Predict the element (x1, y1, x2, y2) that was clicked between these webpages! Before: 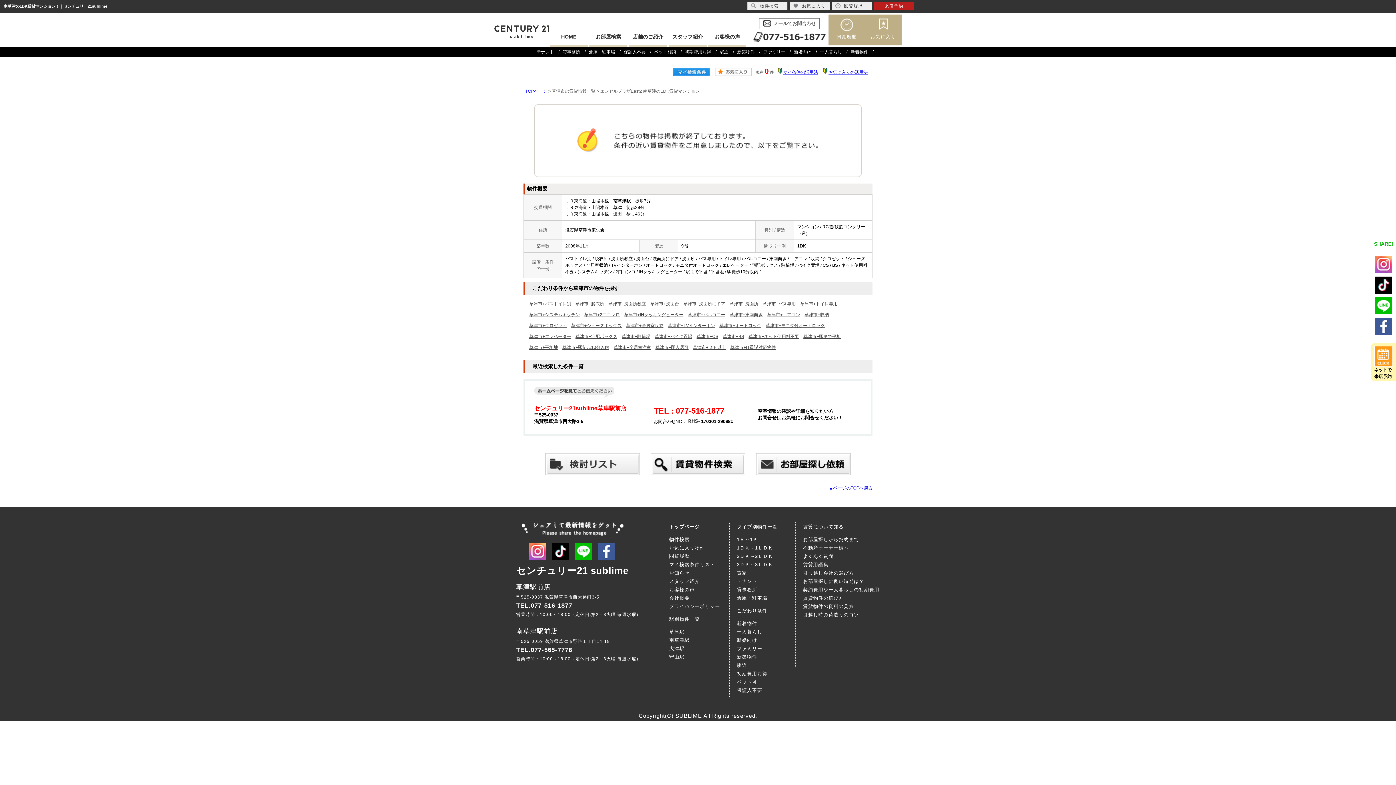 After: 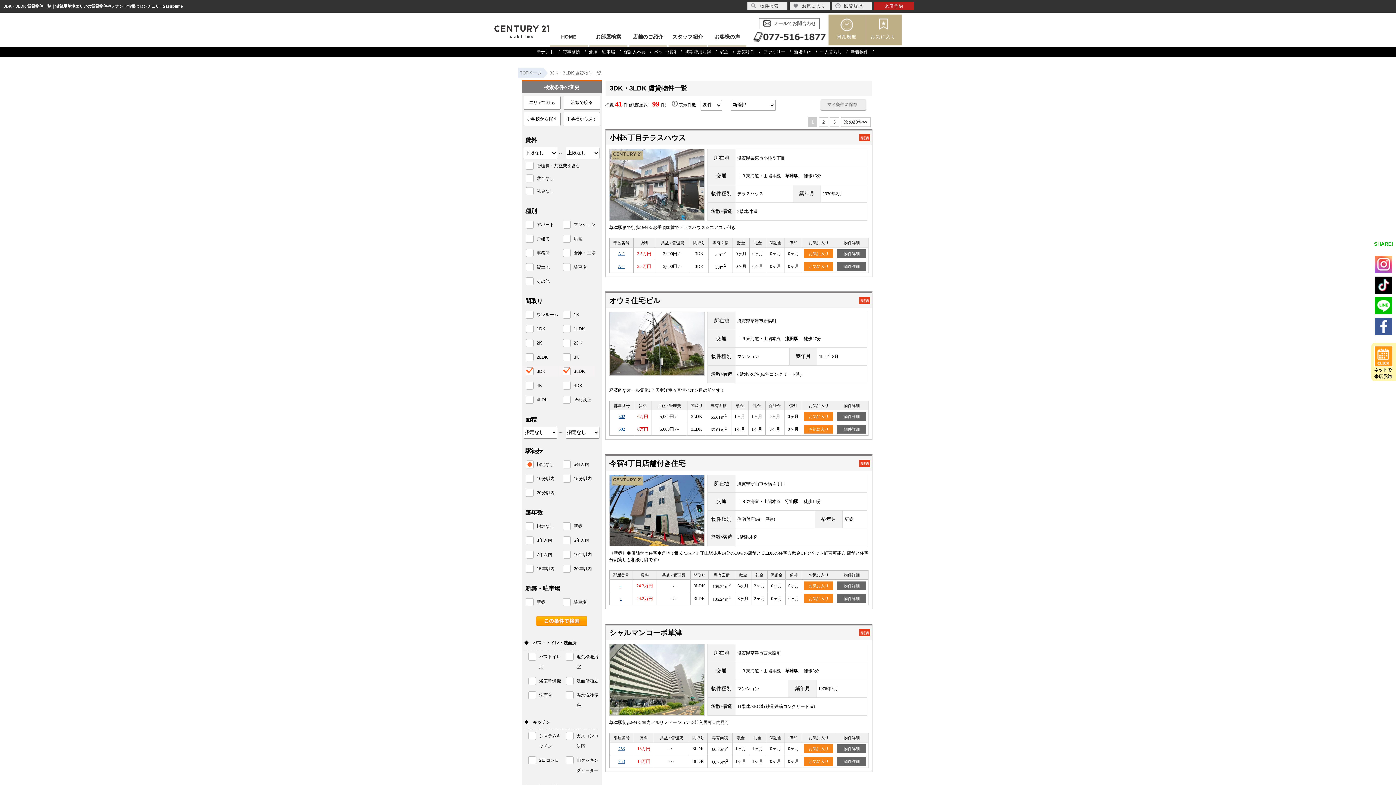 Action: bbox: (737, 562, 773, 567) label: 3ＤＫ～3ＬＤＫ